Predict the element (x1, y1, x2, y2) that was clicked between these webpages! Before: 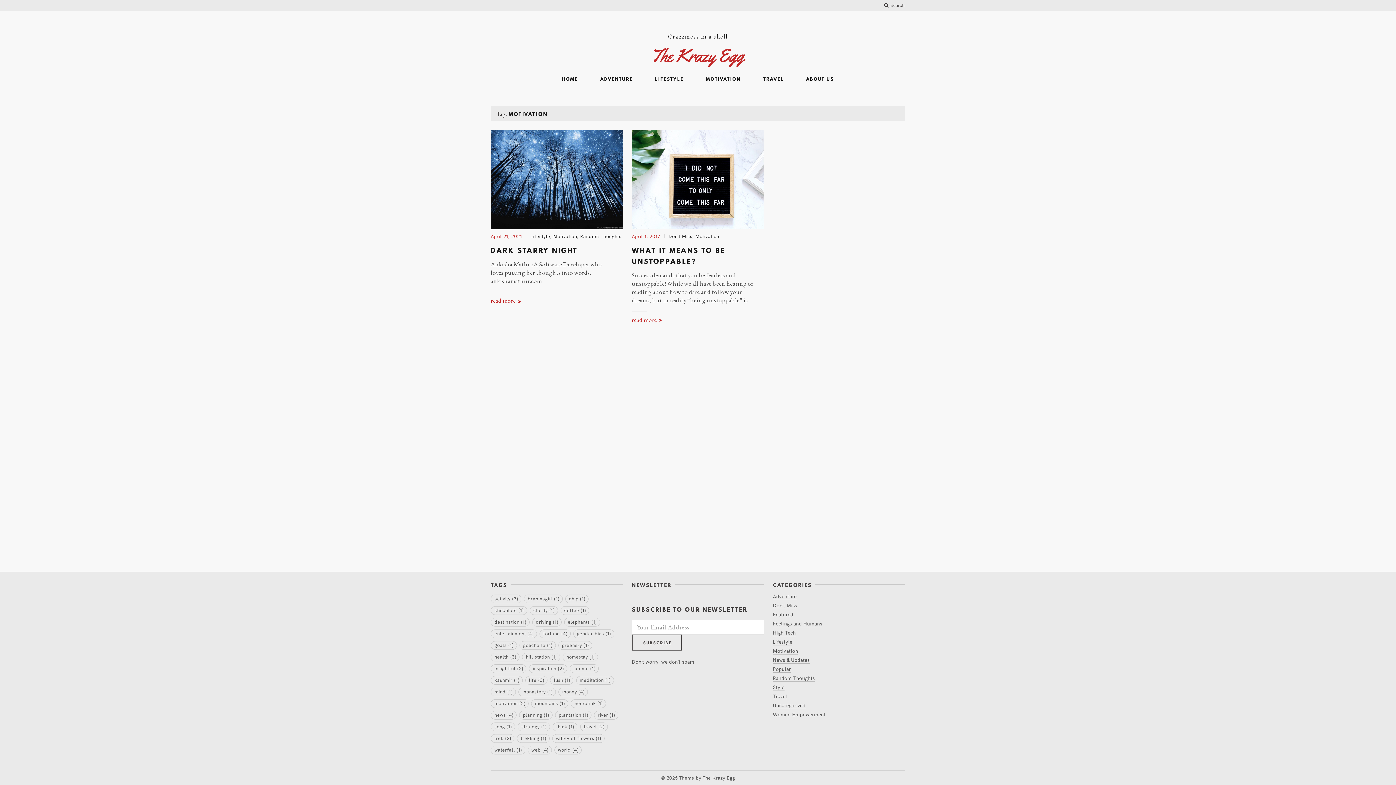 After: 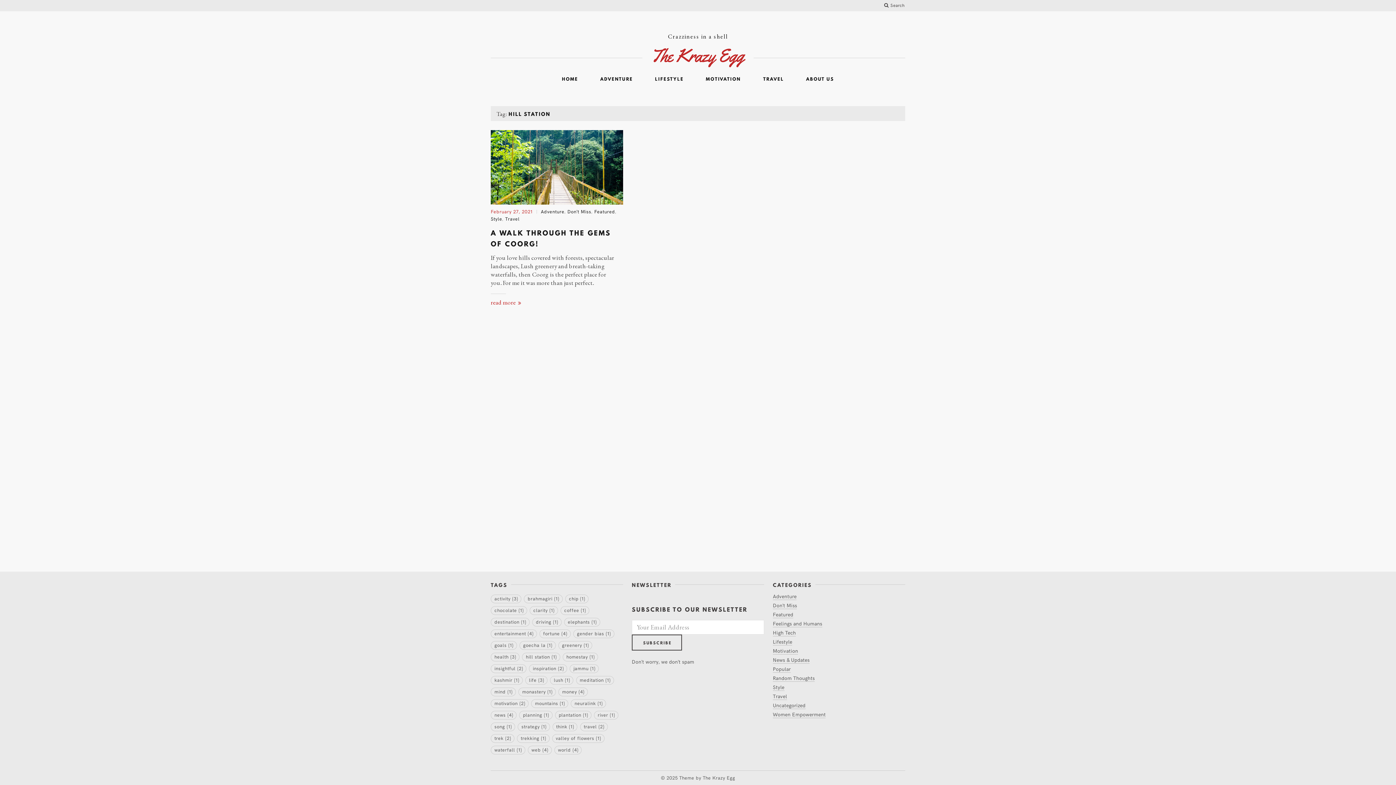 Action: label: hill station (1 item) bbox: (522, 653, 560, 661)